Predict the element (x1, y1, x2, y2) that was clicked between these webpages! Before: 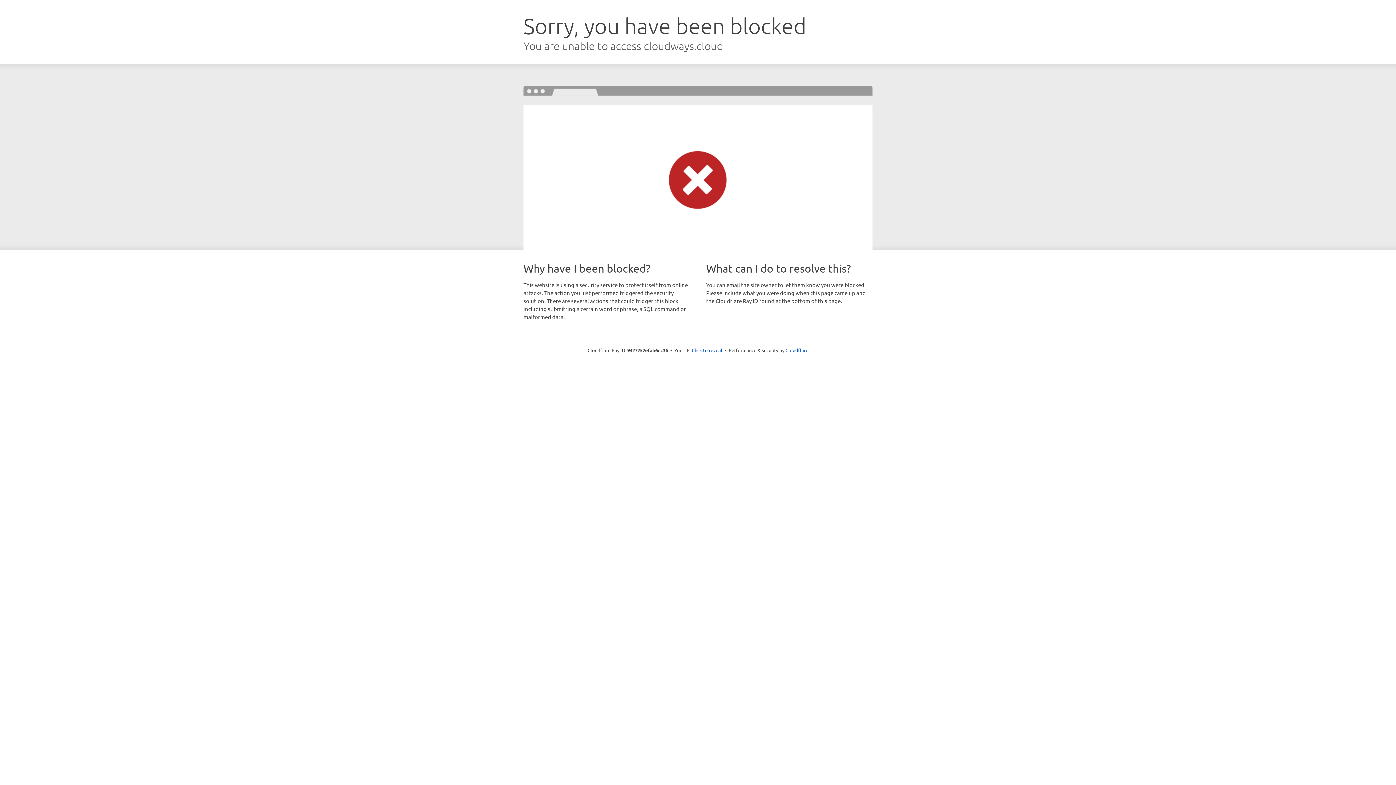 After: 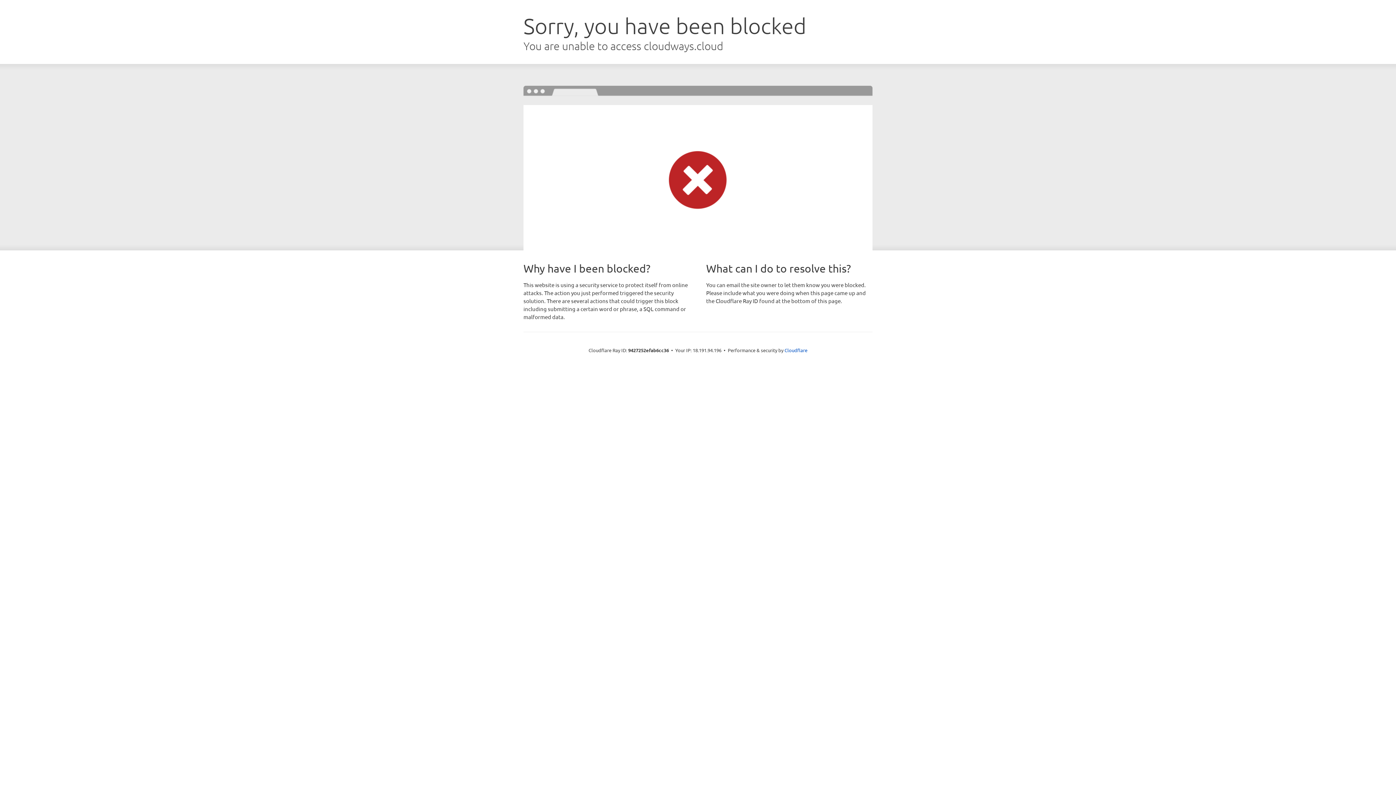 Action: bbox: (692, 346, 722, 353) label: Click to reveal